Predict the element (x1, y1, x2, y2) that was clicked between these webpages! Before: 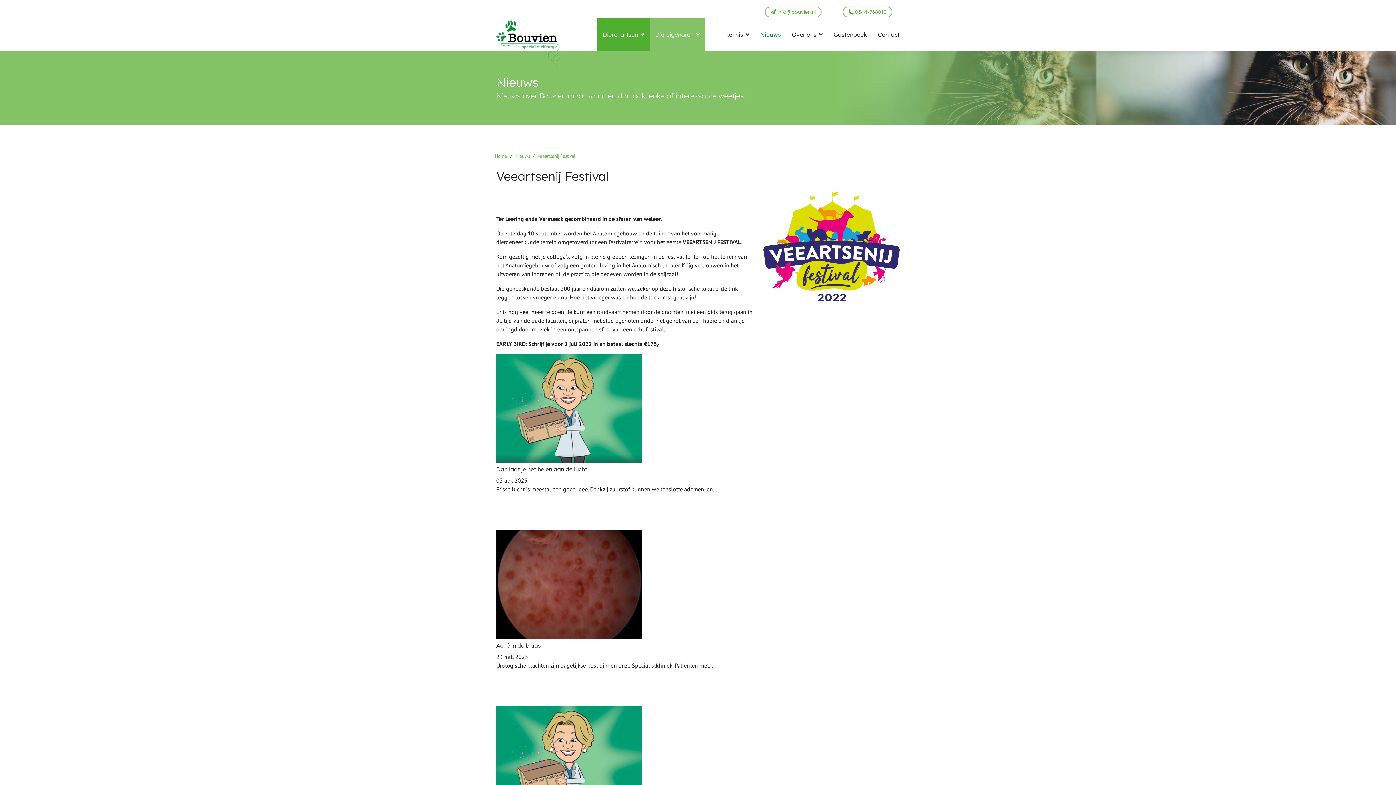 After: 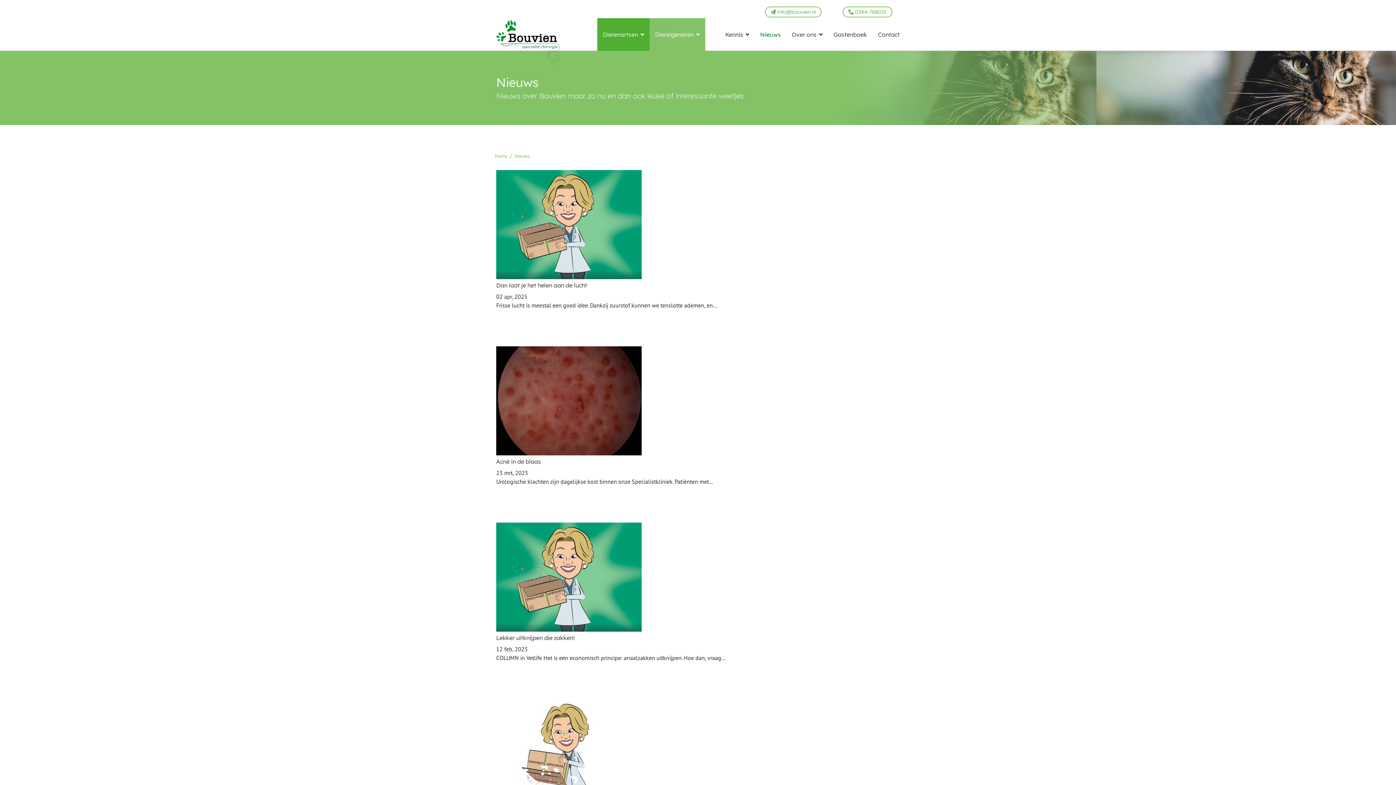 Action: bbox: (754, 18, 786, 50) label: Nieuws